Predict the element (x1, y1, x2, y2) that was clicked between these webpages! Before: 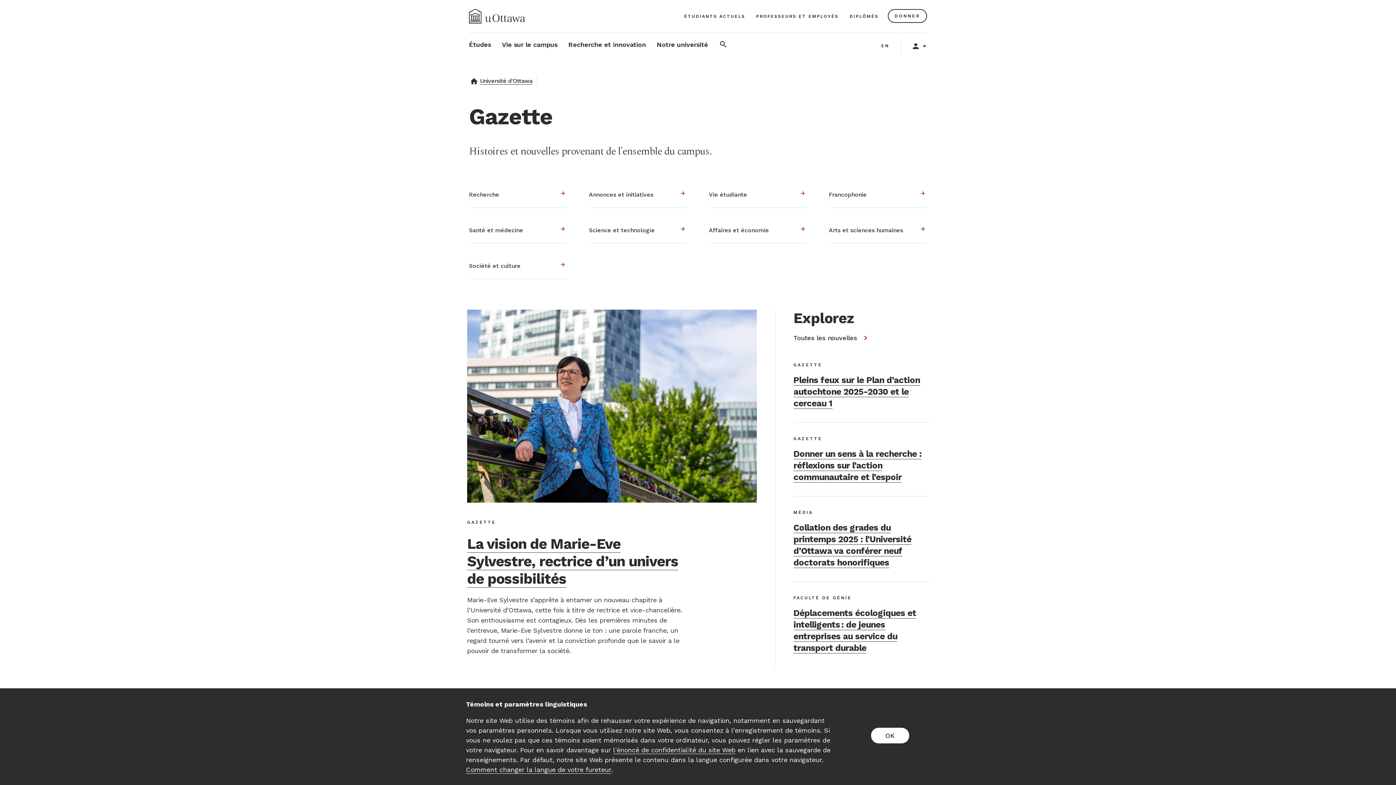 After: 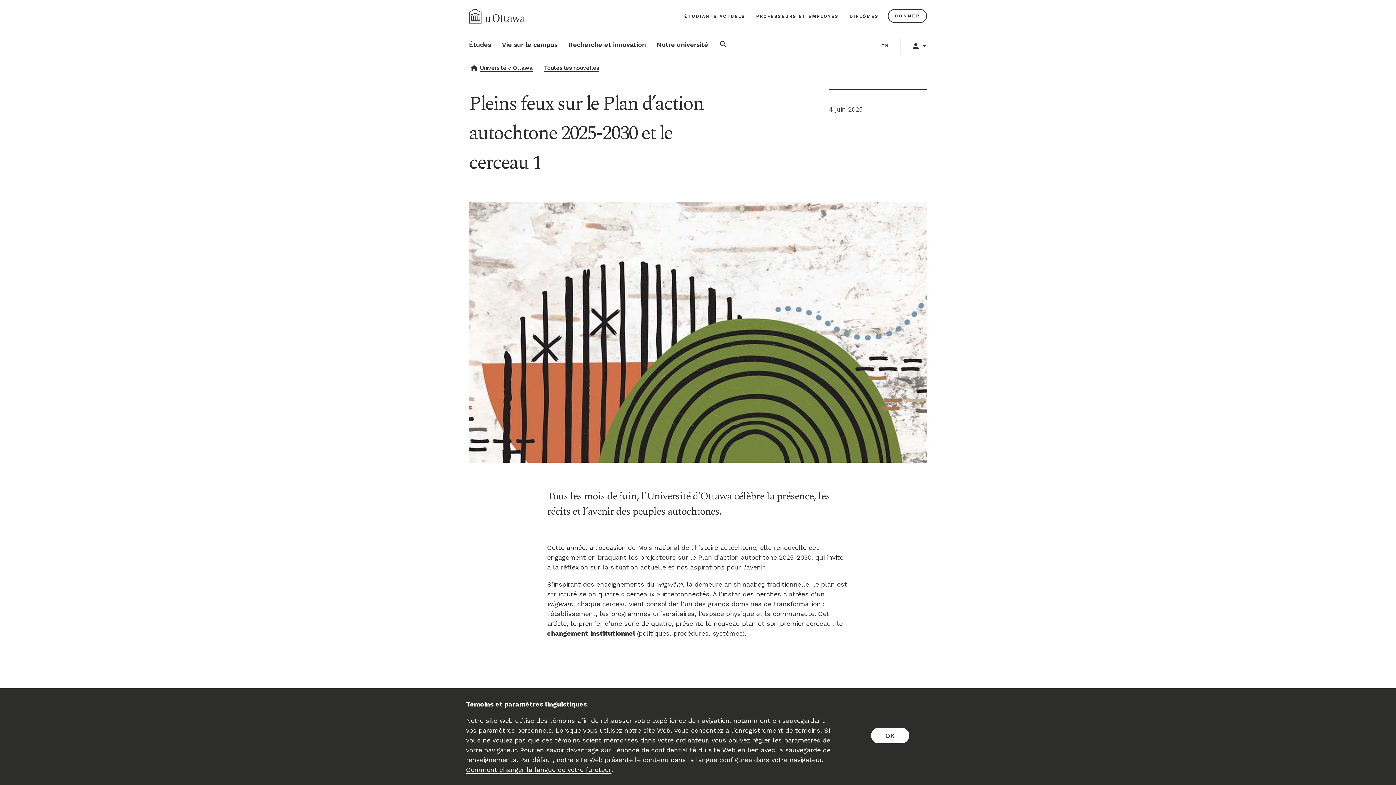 Action: bbox: (793, 374, 929, 409) label: Pleins feux sur le Plan d’action autochtone 2025-2030 et le cerceau 1